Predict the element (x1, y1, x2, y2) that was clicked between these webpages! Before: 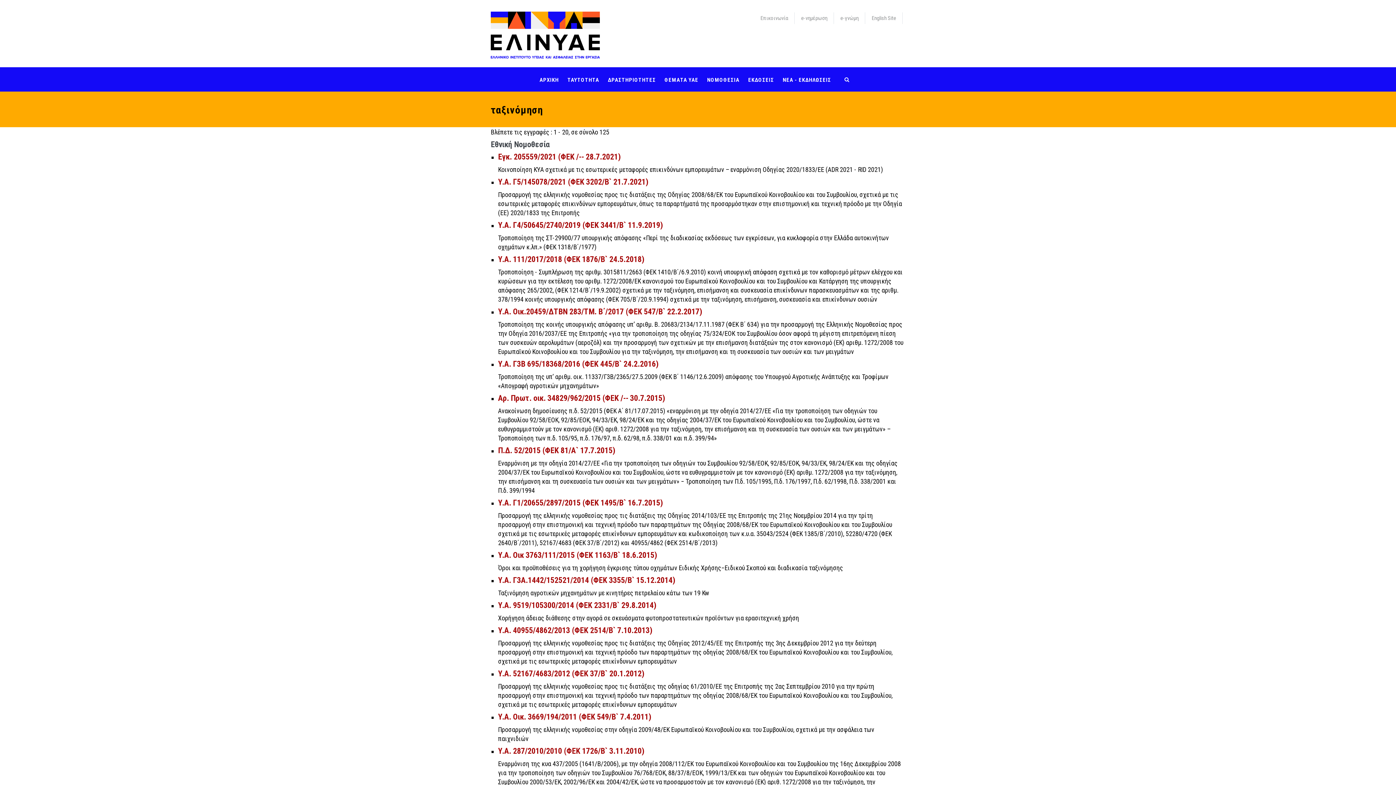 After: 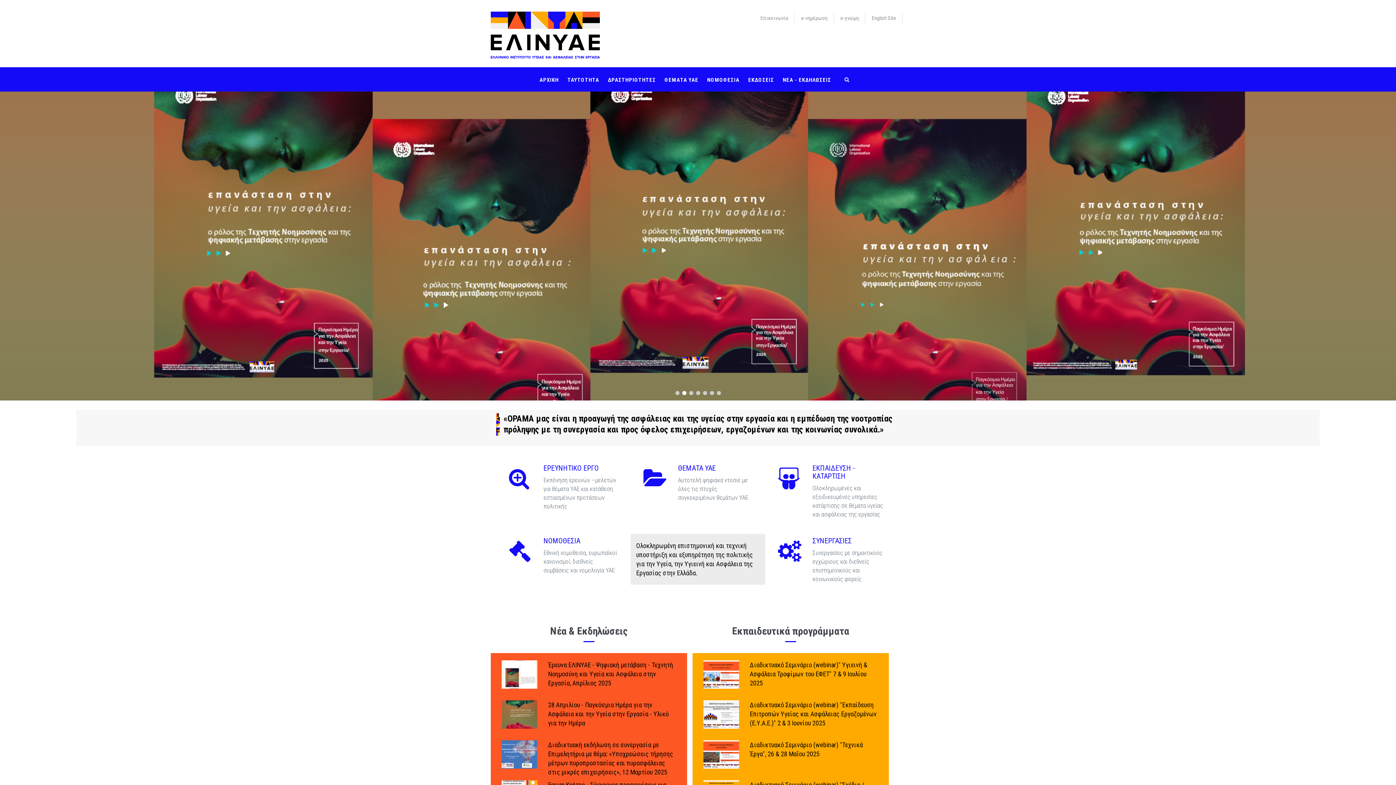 Action: bbox: (490, 11, 600, 58)